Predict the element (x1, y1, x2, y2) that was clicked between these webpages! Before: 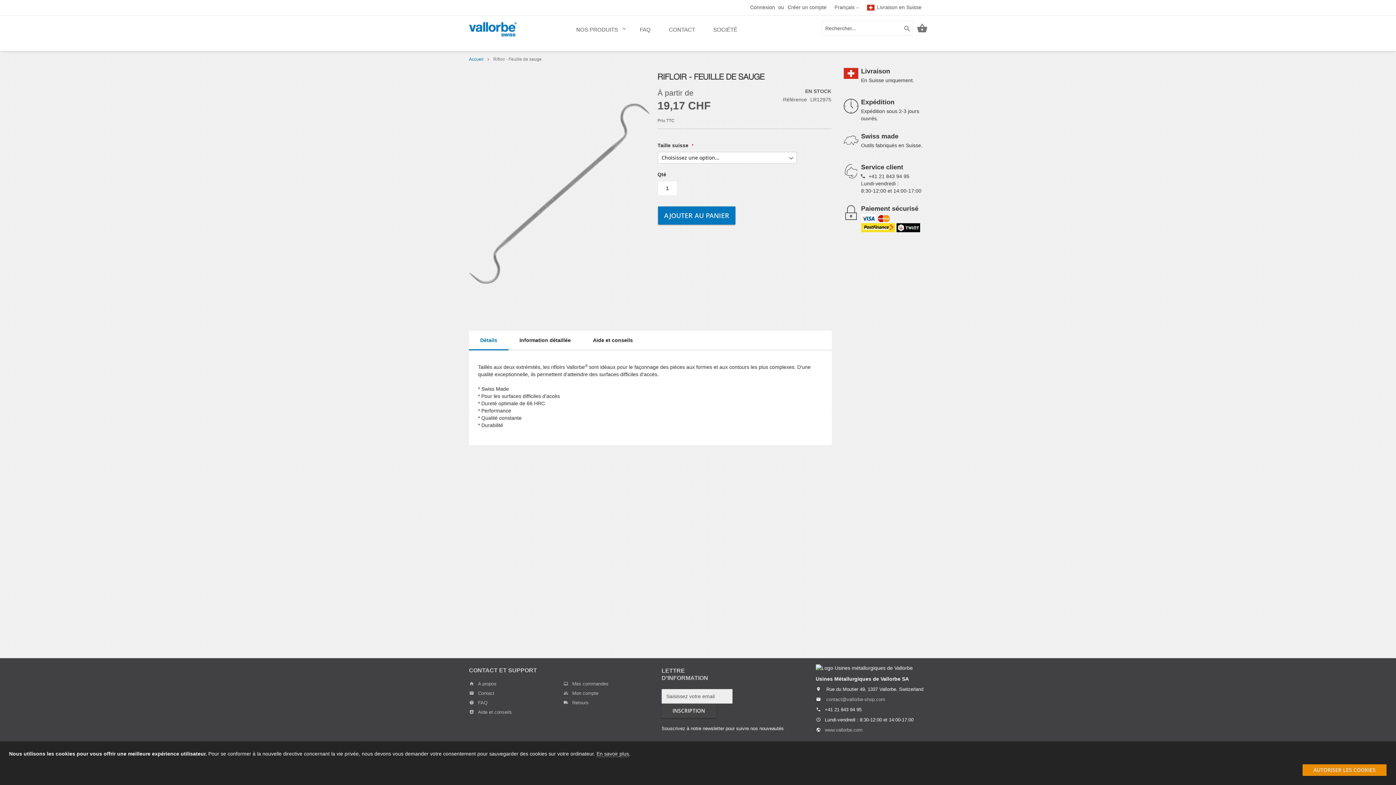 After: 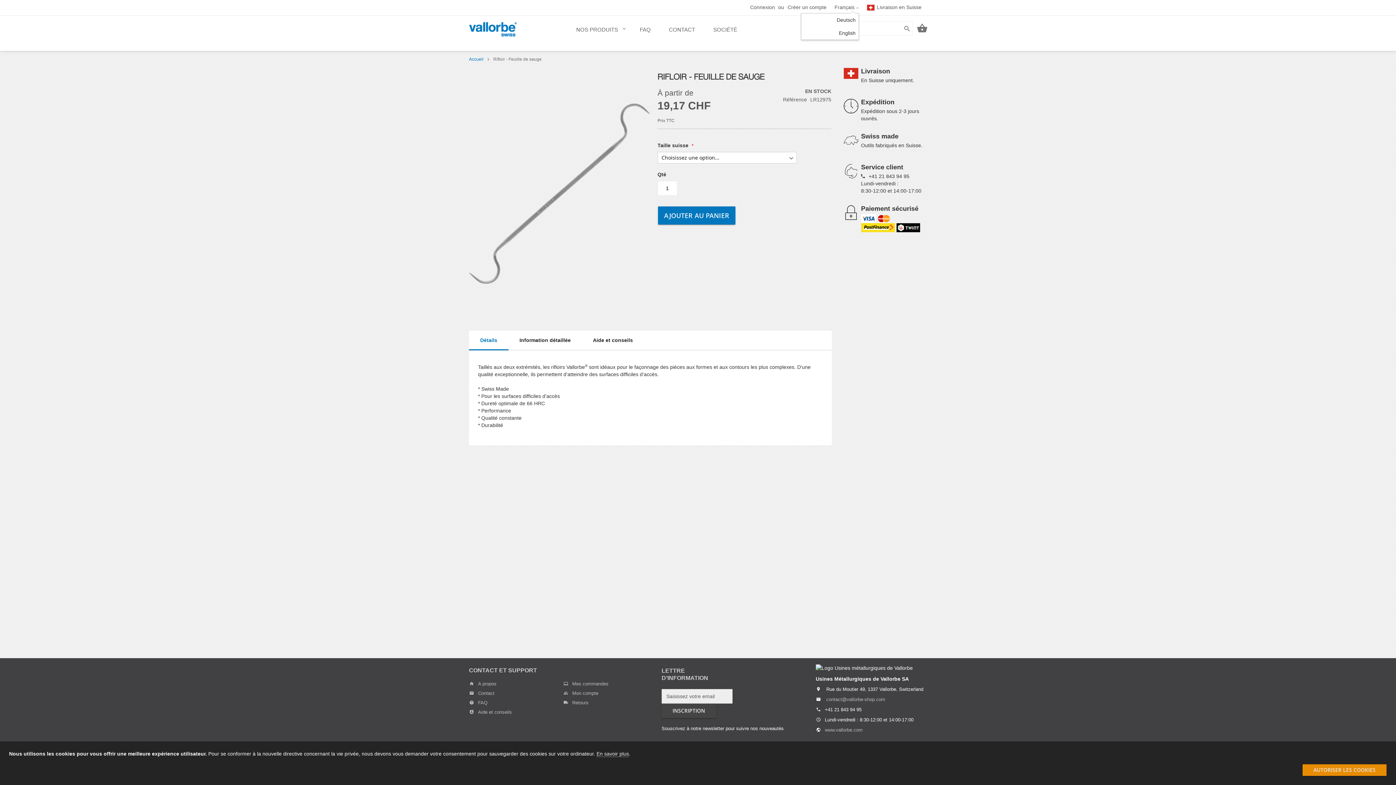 Action: bbox: (834, 3, 859, 11) label: Français 